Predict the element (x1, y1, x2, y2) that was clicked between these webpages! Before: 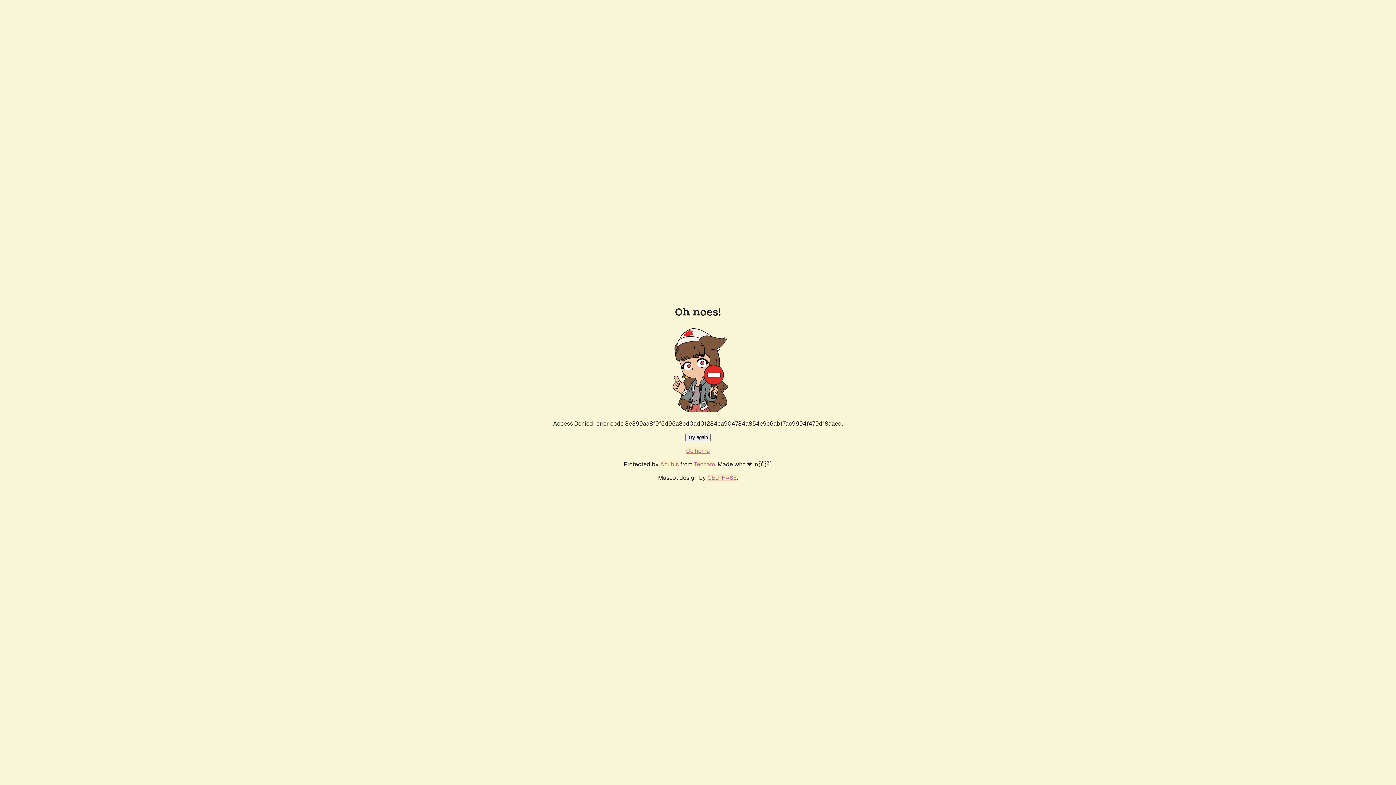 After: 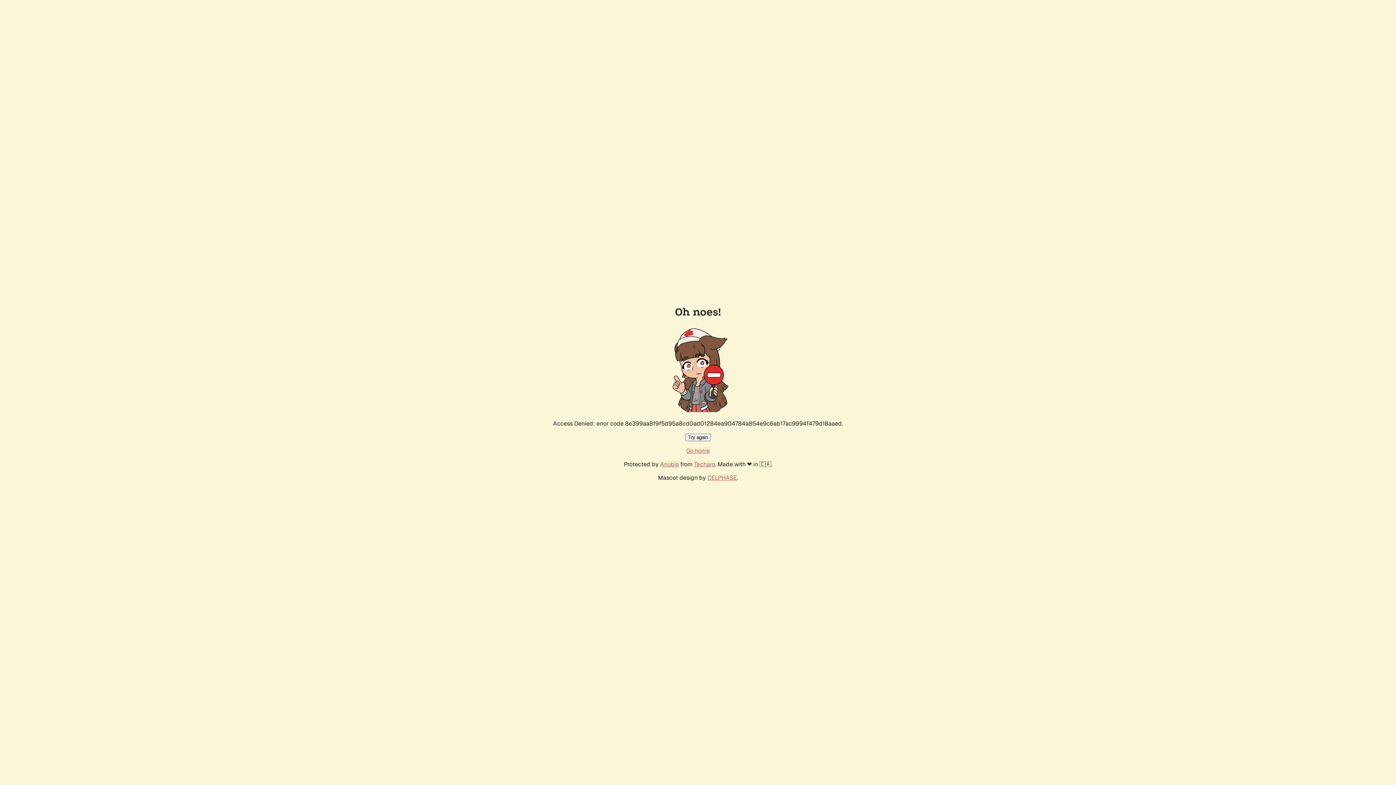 Action: bbox: (685, 433, 710, 441) label: Try again